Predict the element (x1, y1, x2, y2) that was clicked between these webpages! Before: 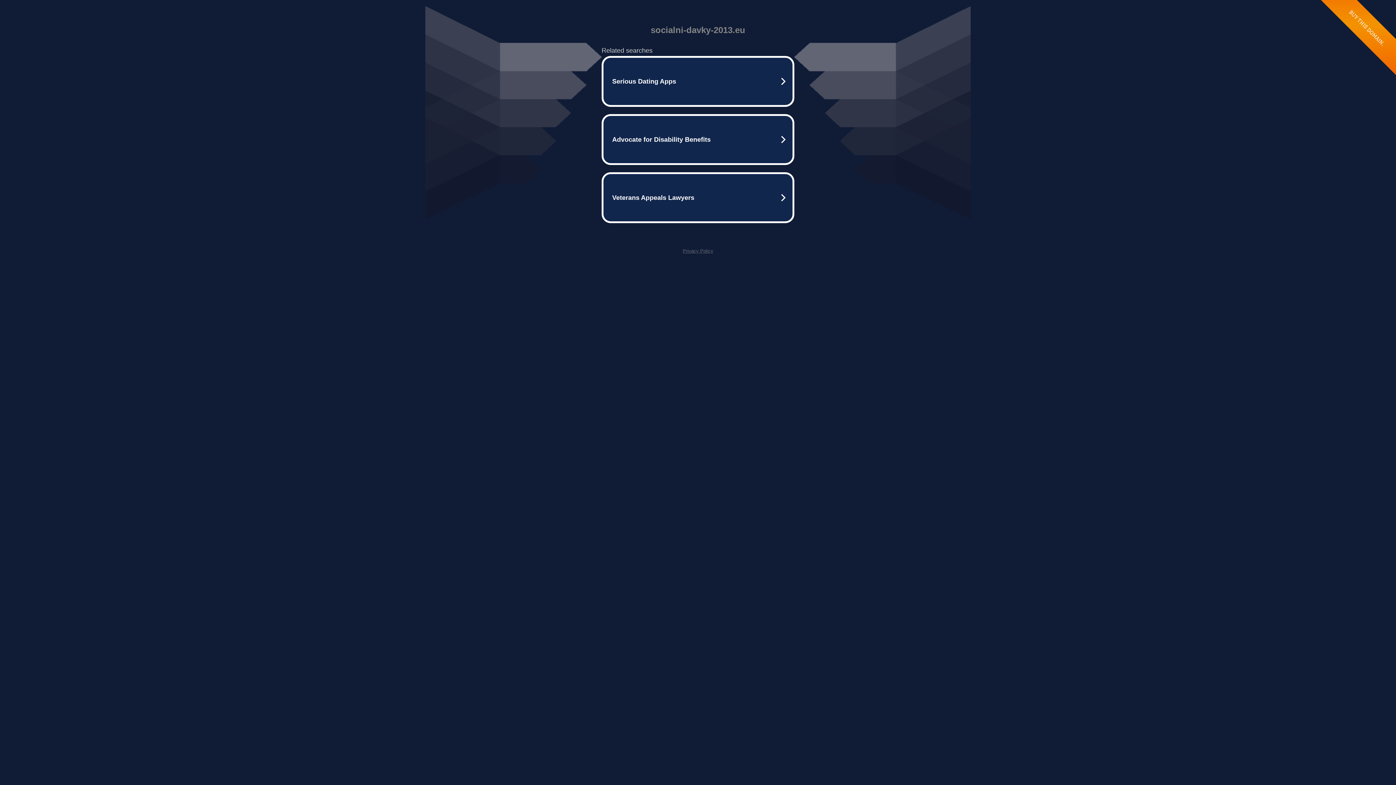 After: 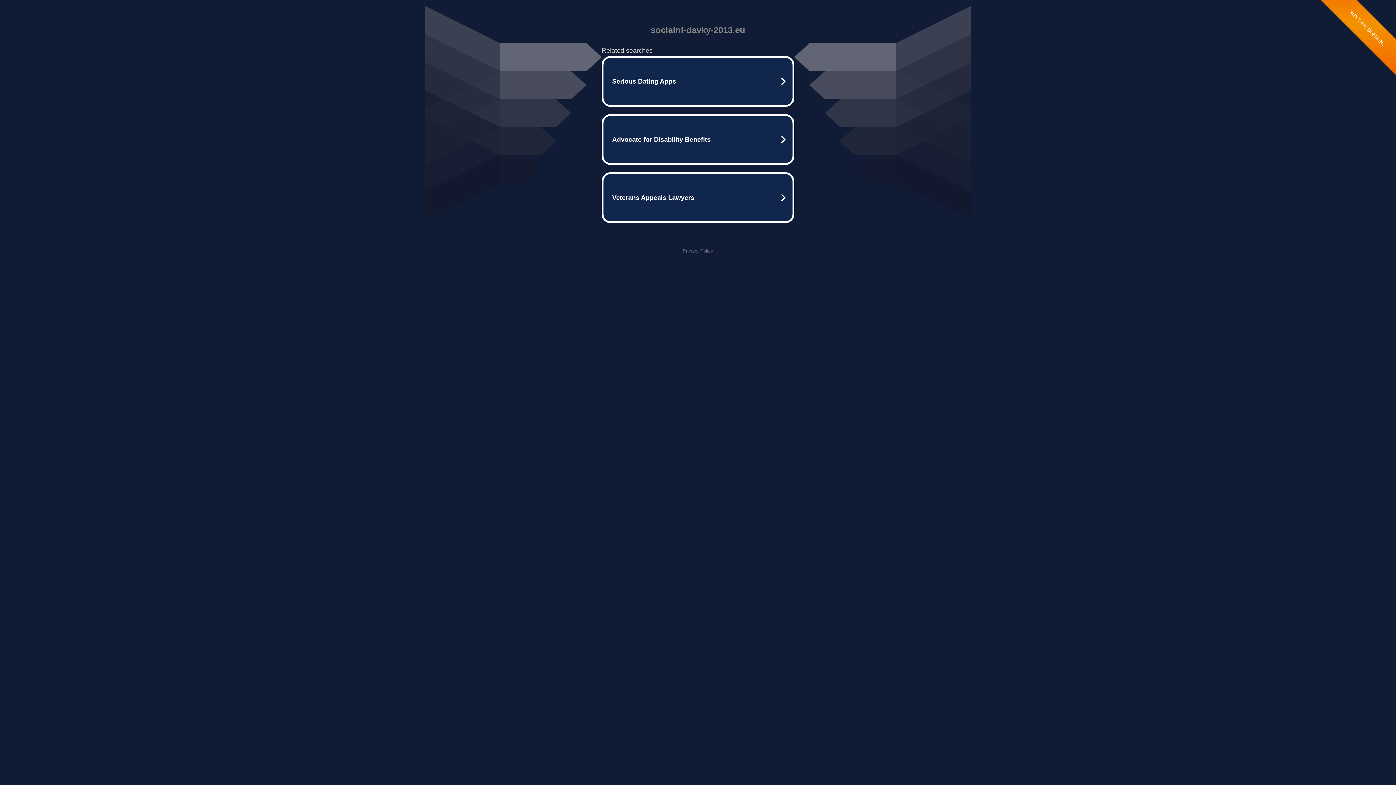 Action: label: Privacy Policy bbox: (682, 248, 713, 253)